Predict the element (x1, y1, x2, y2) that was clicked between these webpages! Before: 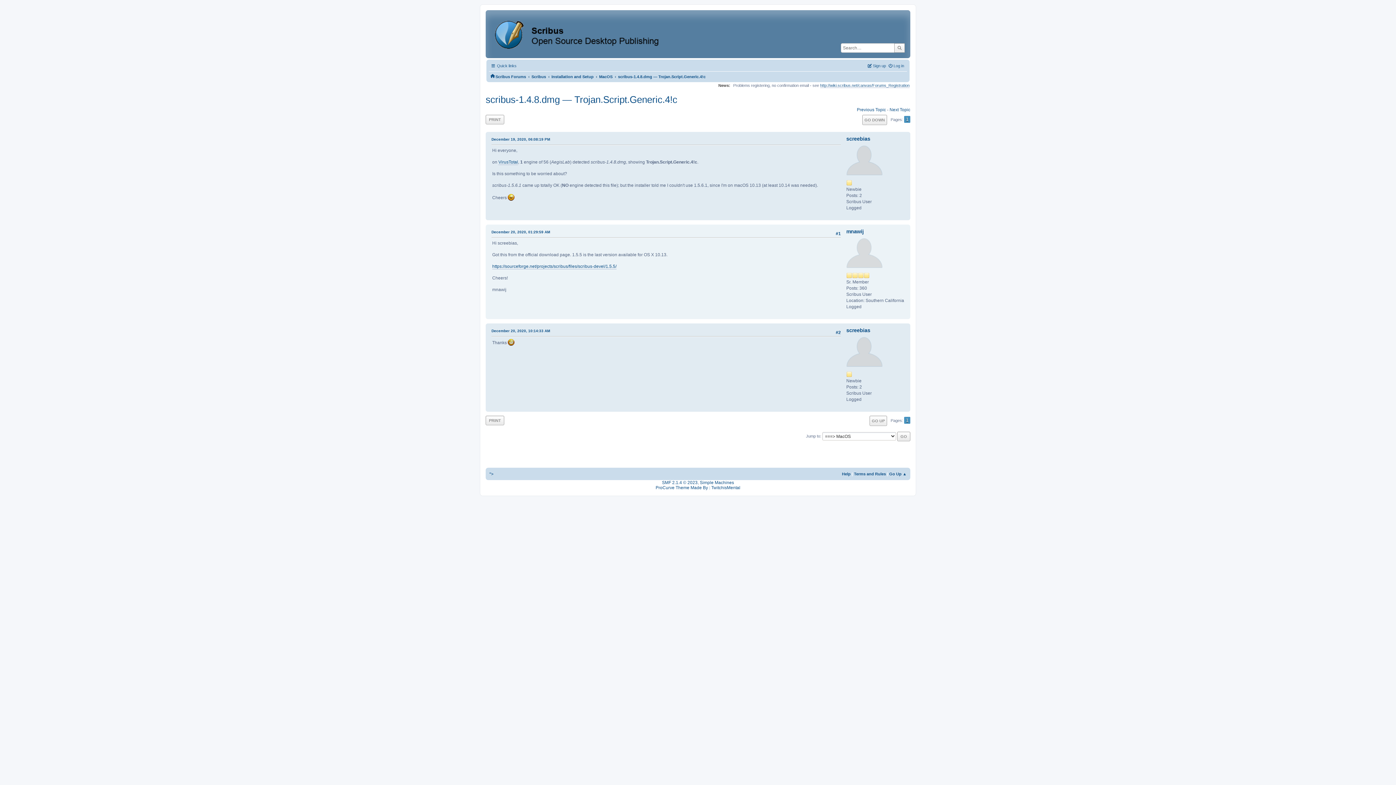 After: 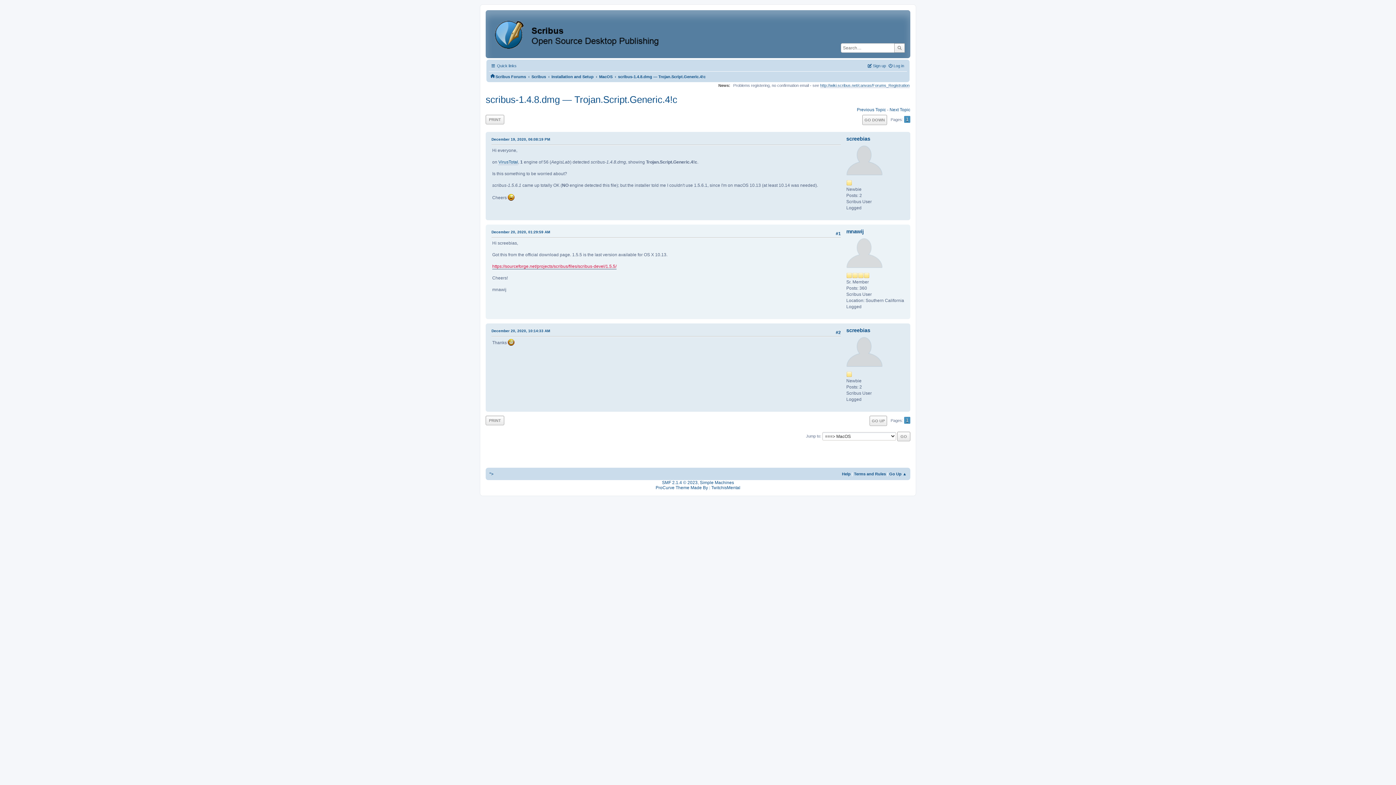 Action: label: https://sourceforge.net/projects/scribus/files/scribus-devel/1.5.5/ bbox: (492, 263, 616, 269)